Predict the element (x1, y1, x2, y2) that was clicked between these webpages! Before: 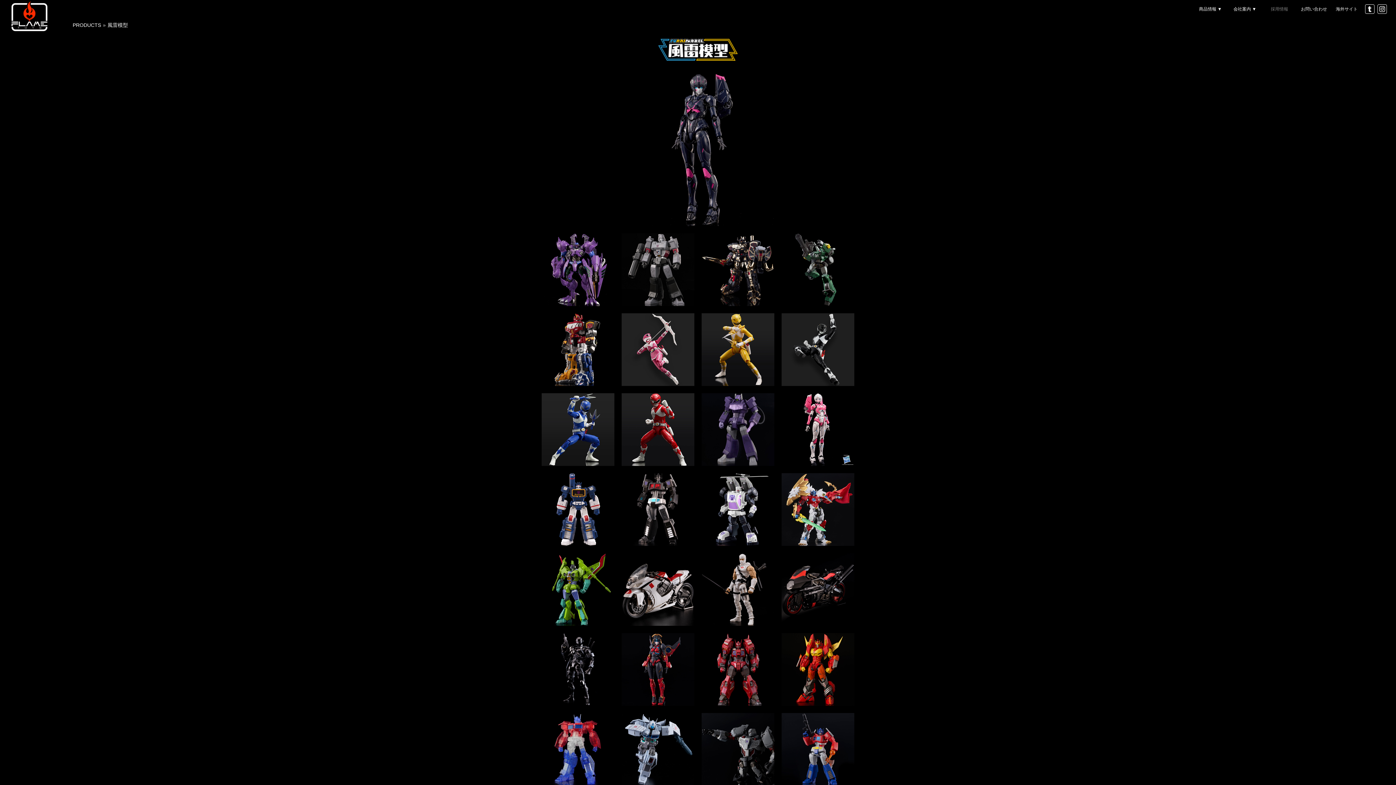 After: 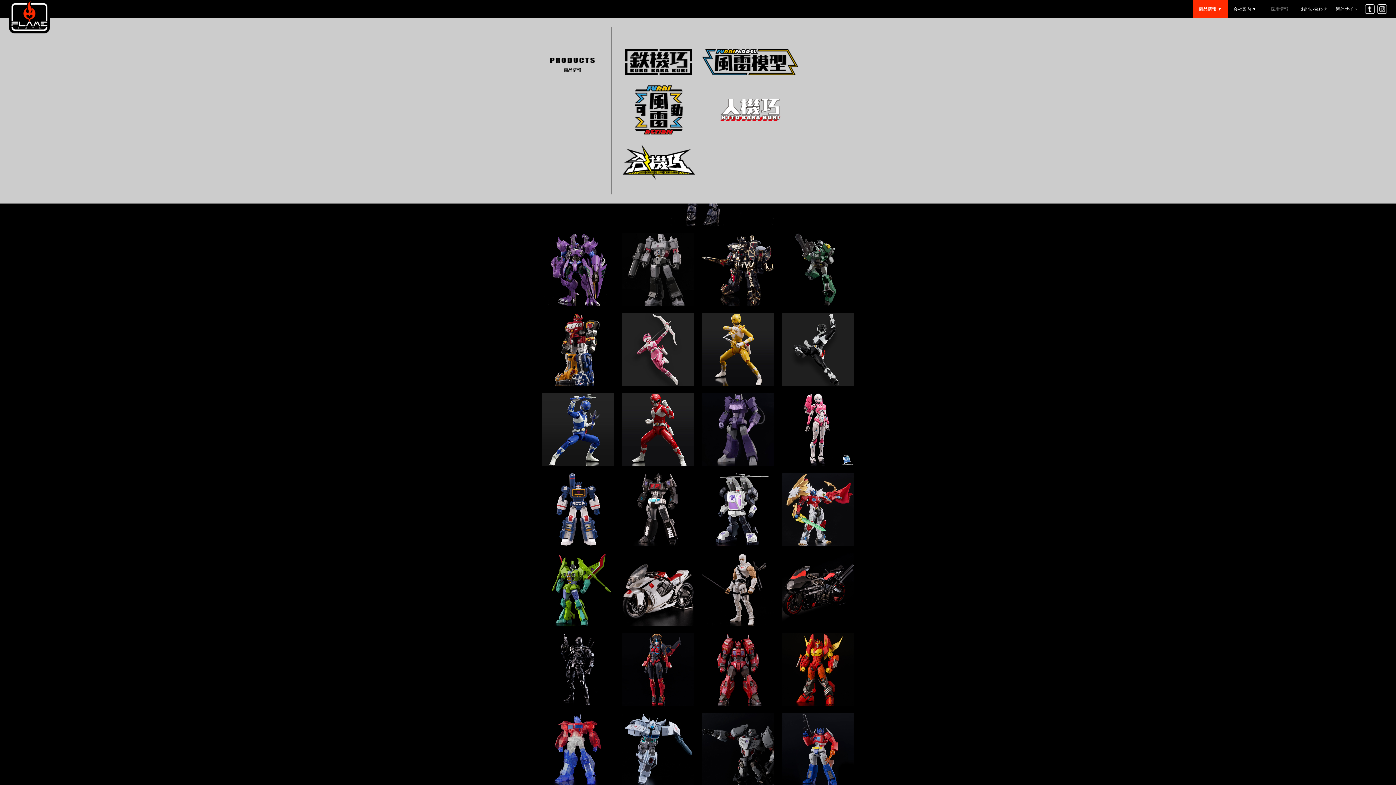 Action: bbox: (1193, 0, 1228, 18) label: 商品情報 ▼